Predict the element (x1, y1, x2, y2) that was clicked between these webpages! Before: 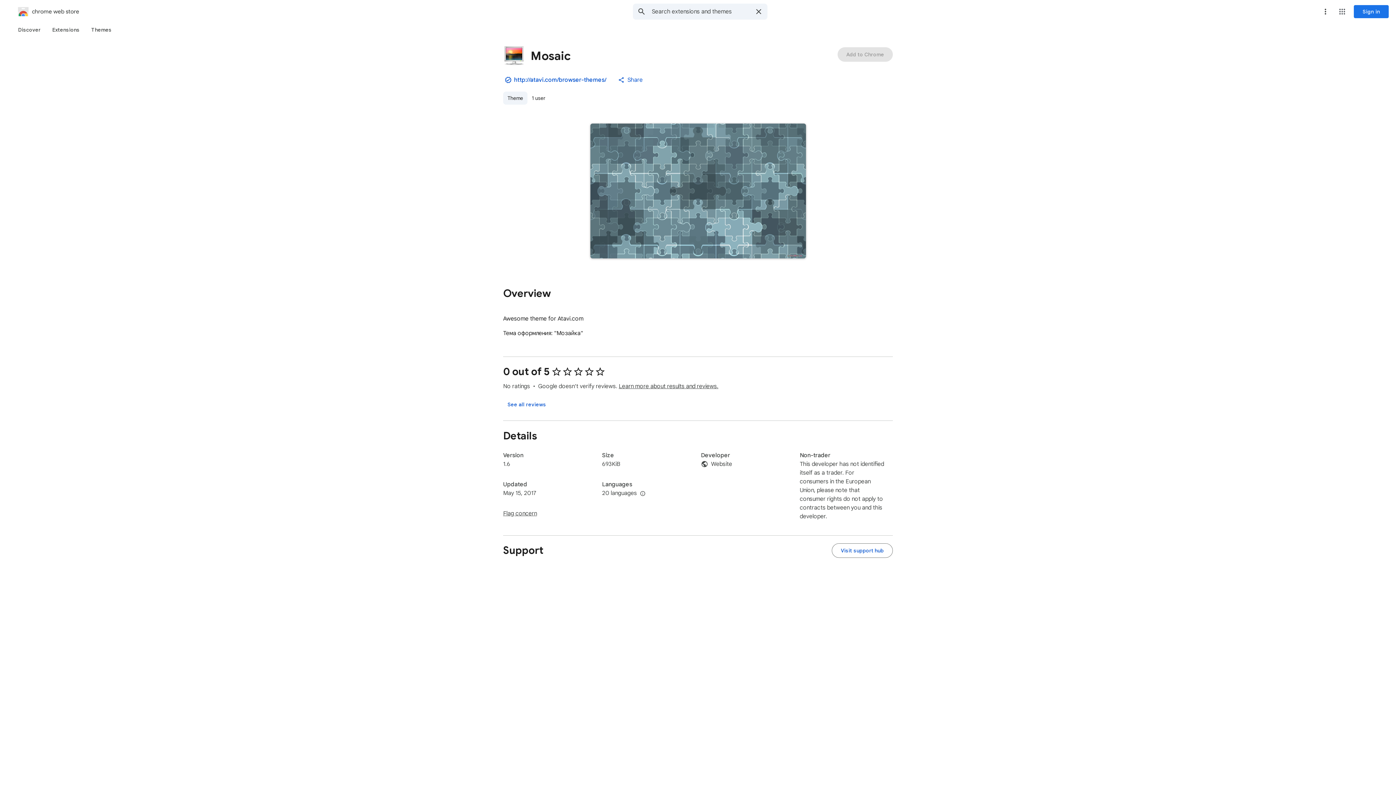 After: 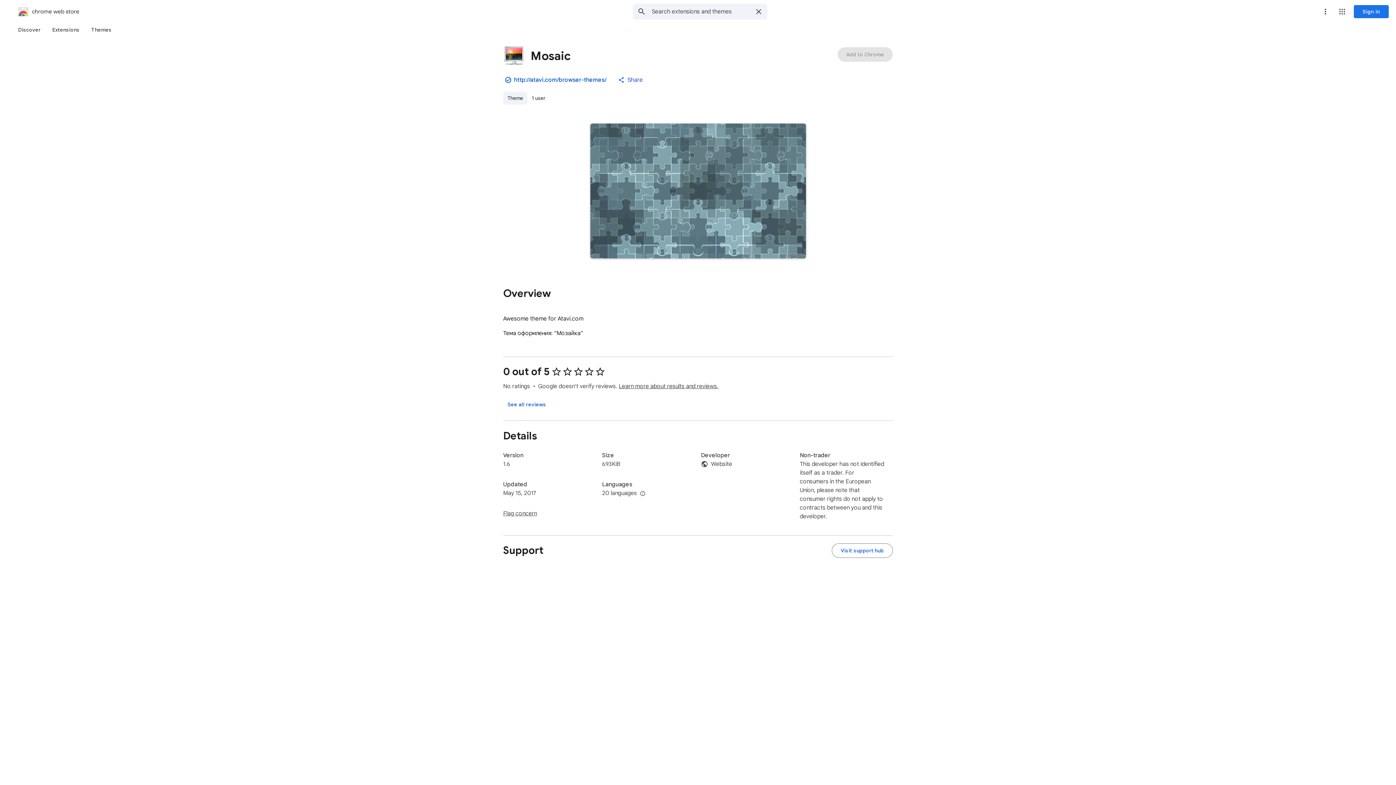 Action: label: More options menu bbox: (1318, 4, 1333, 18)